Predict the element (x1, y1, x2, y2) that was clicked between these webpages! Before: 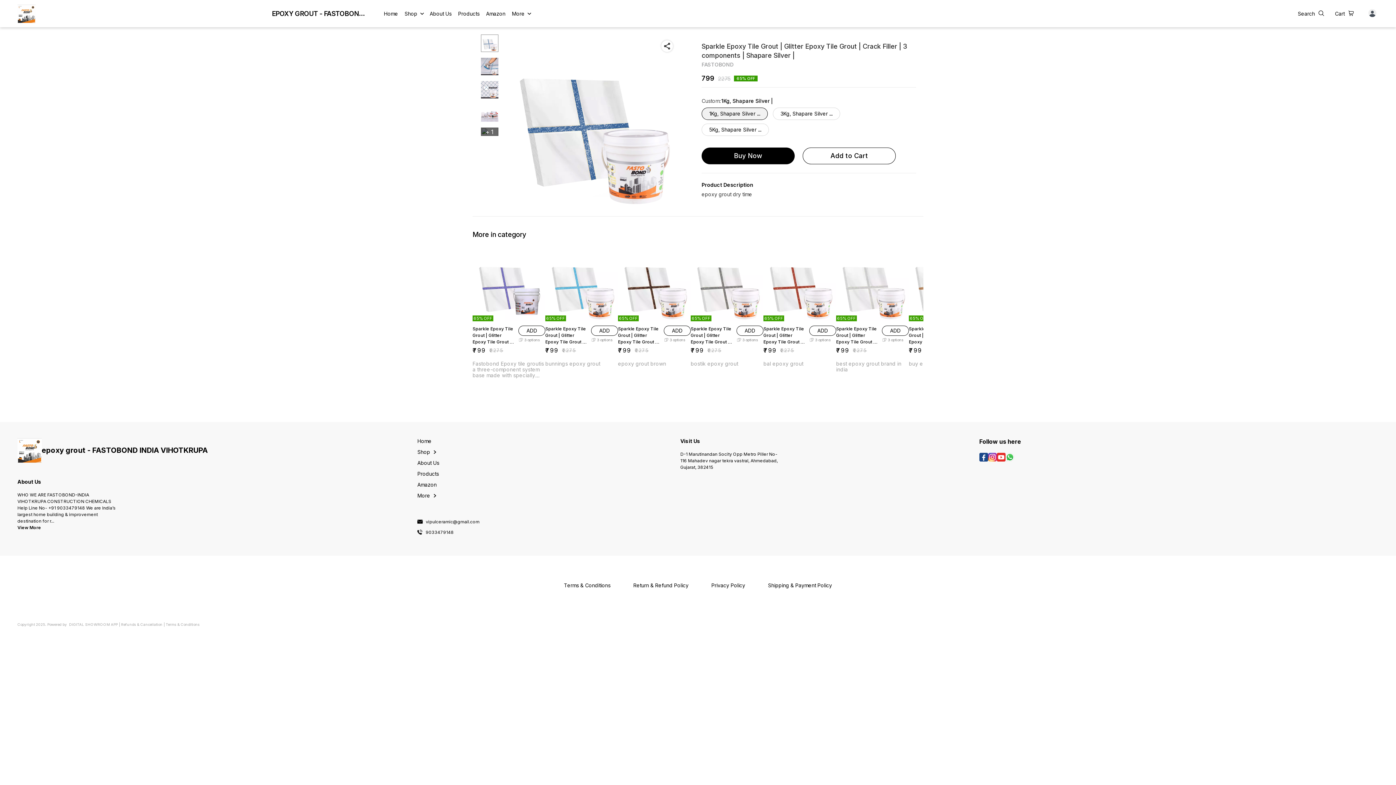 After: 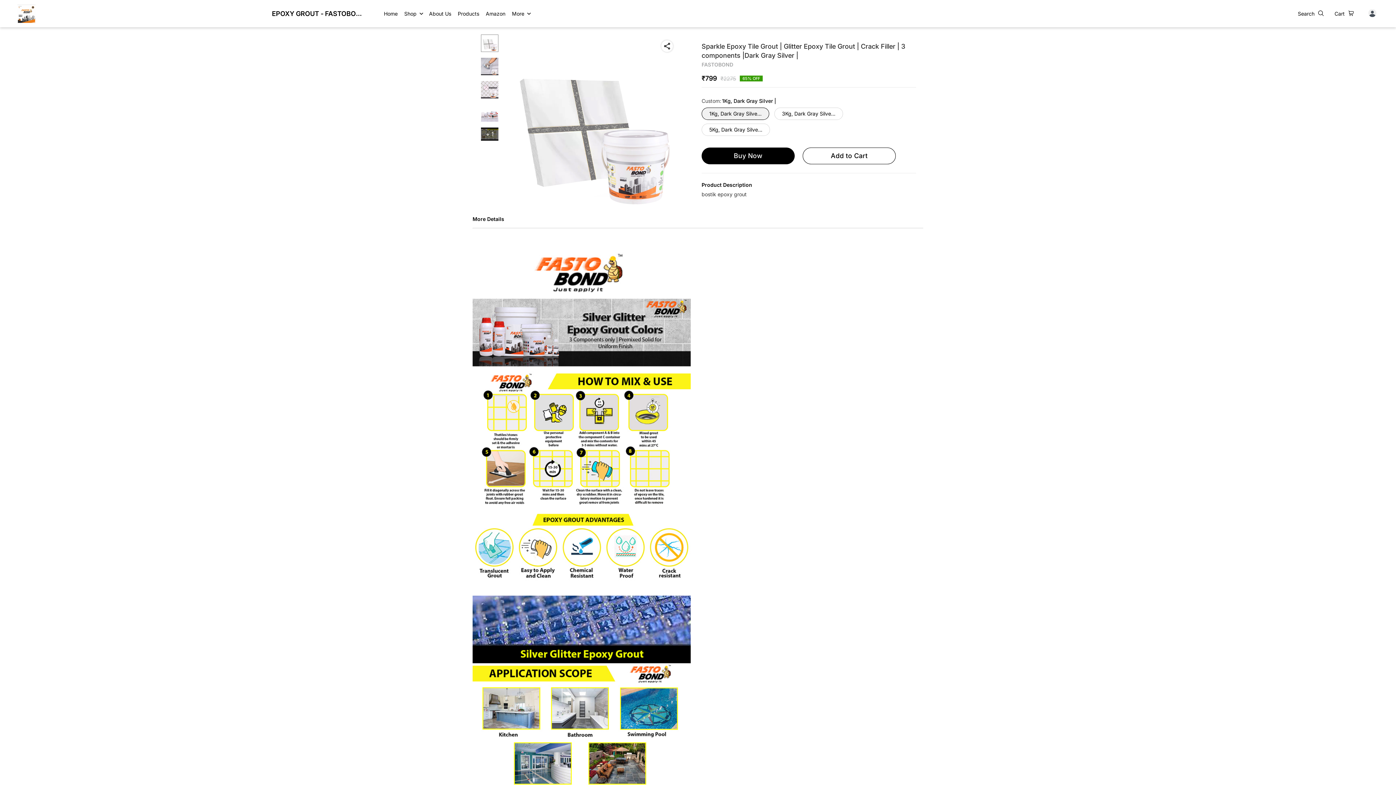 Action: bbox: (690, 248, 763, 321) label: 65% OFF